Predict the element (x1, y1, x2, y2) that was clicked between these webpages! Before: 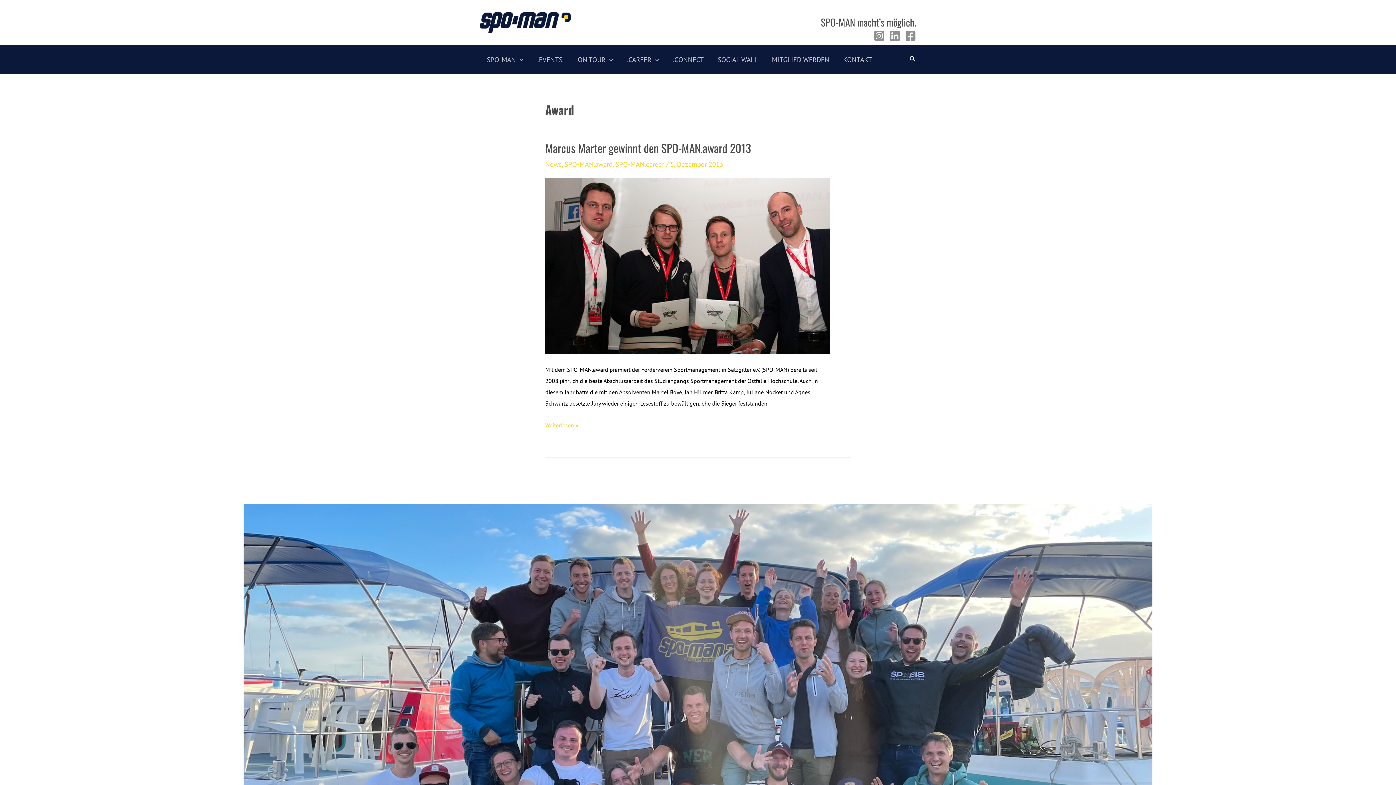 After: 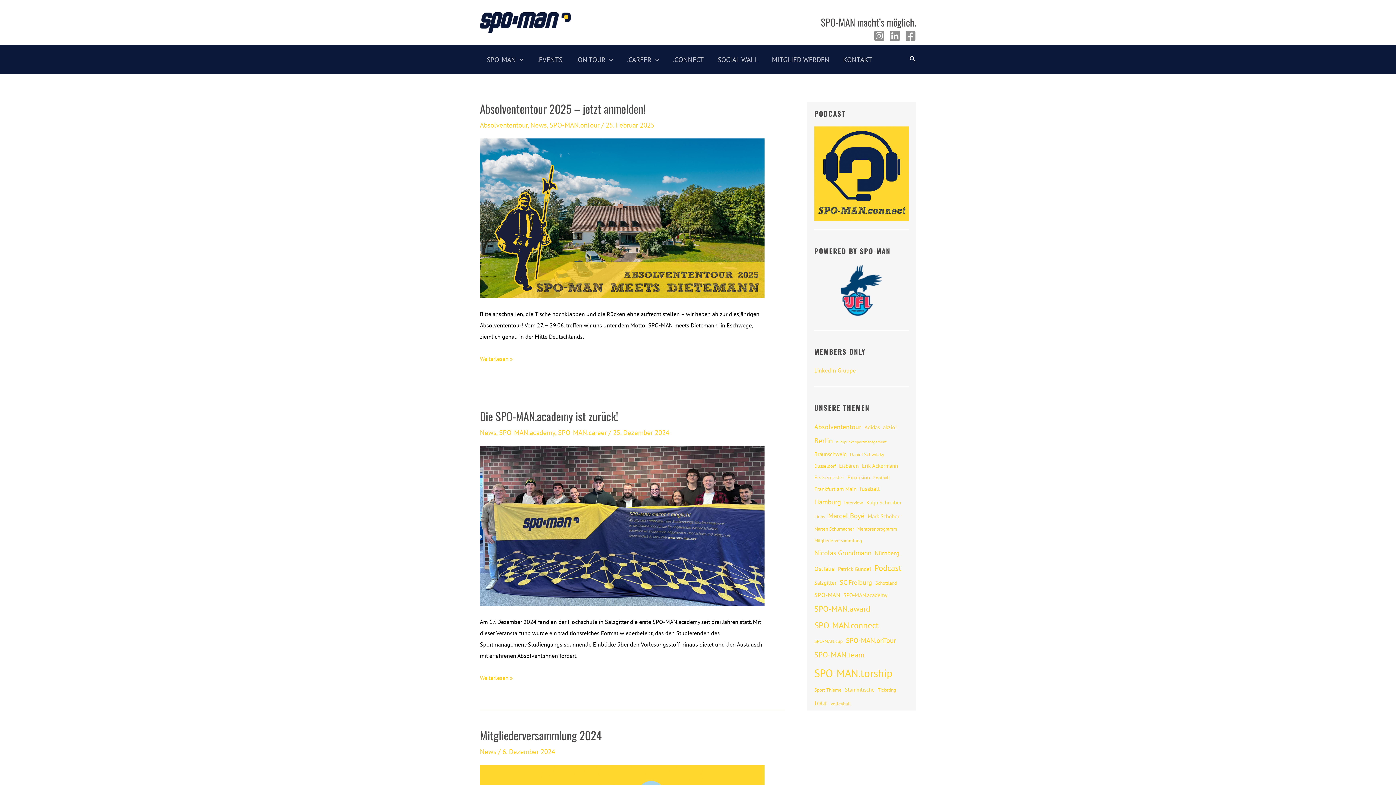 Action: bbox: (480, 17, 570, 26)